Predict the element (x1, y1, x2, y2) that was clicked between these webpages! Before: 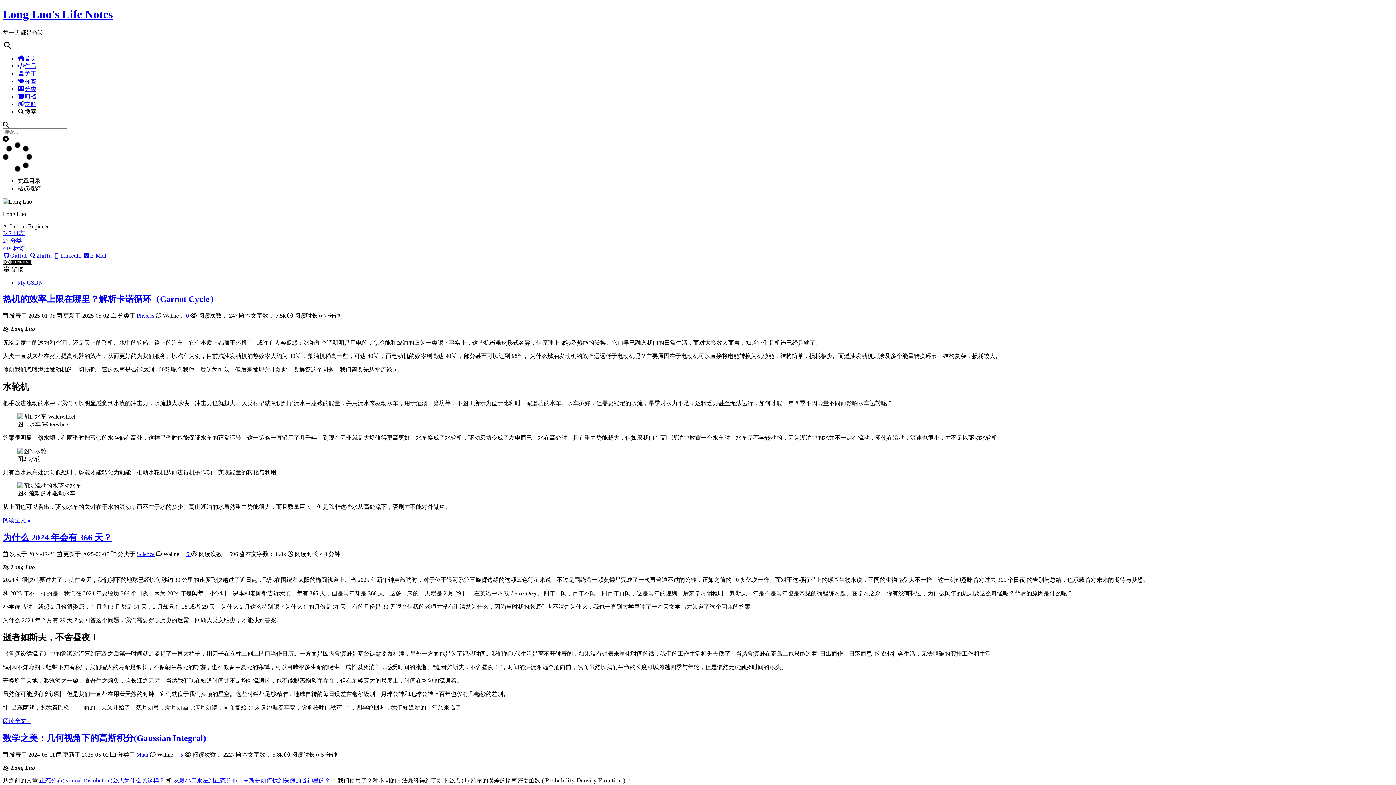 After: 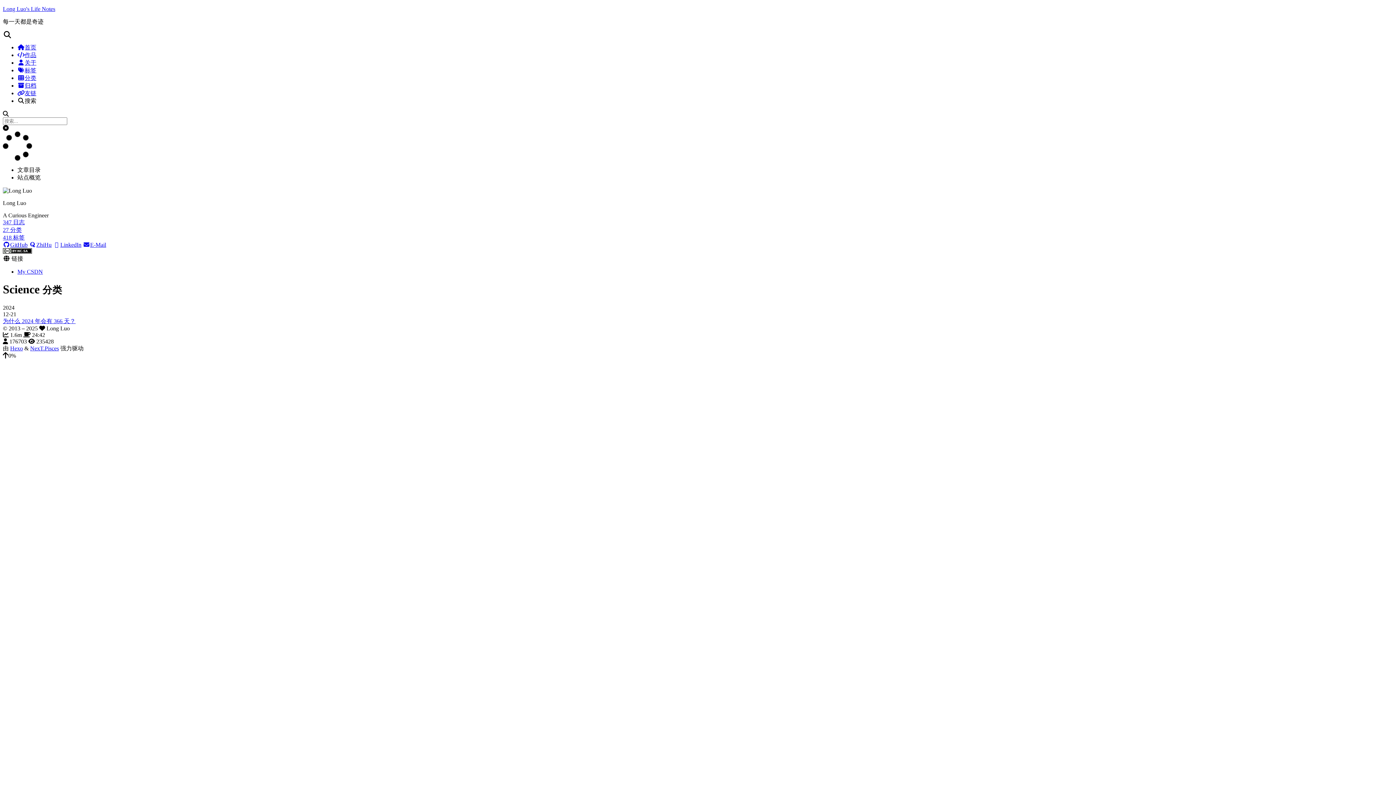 Action: label: Science bbox: (136, 551, 154, 557)